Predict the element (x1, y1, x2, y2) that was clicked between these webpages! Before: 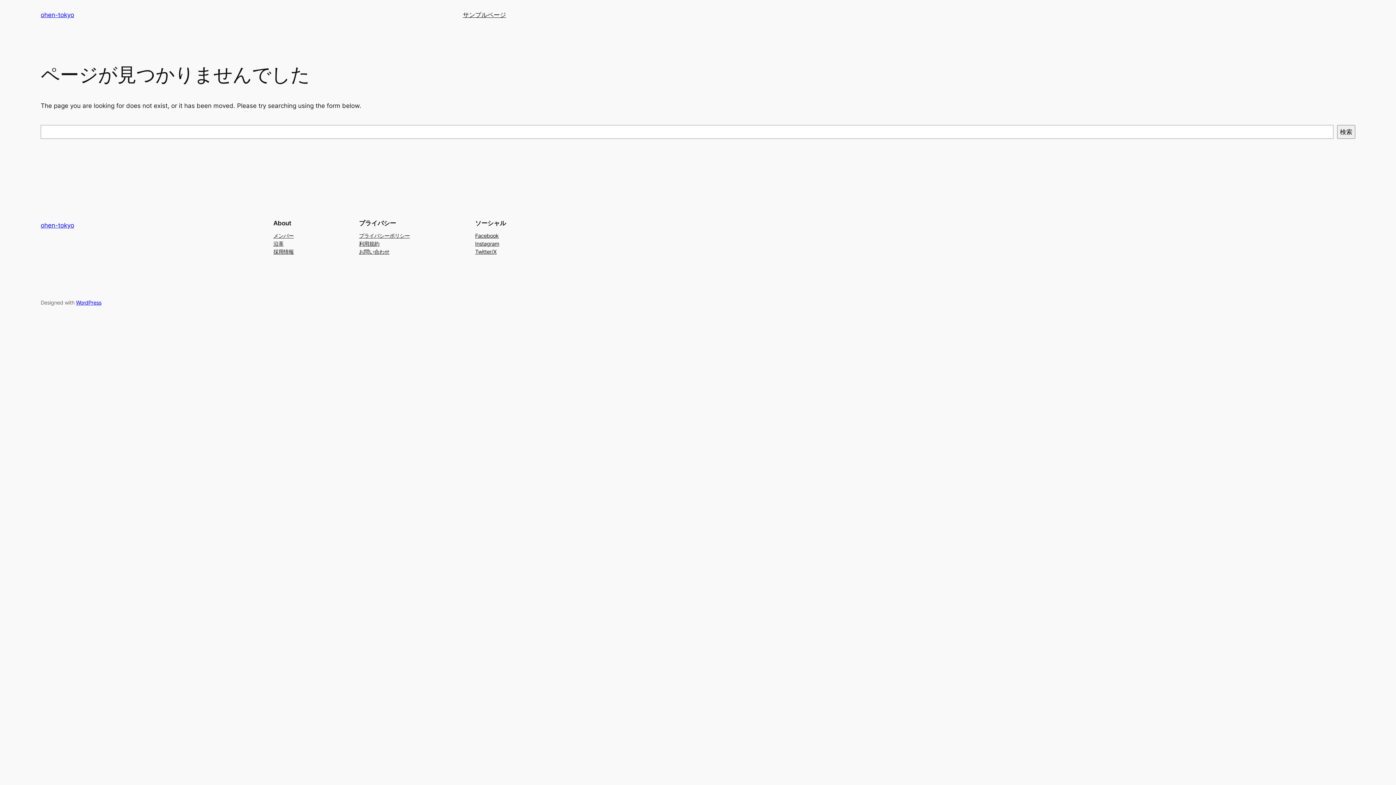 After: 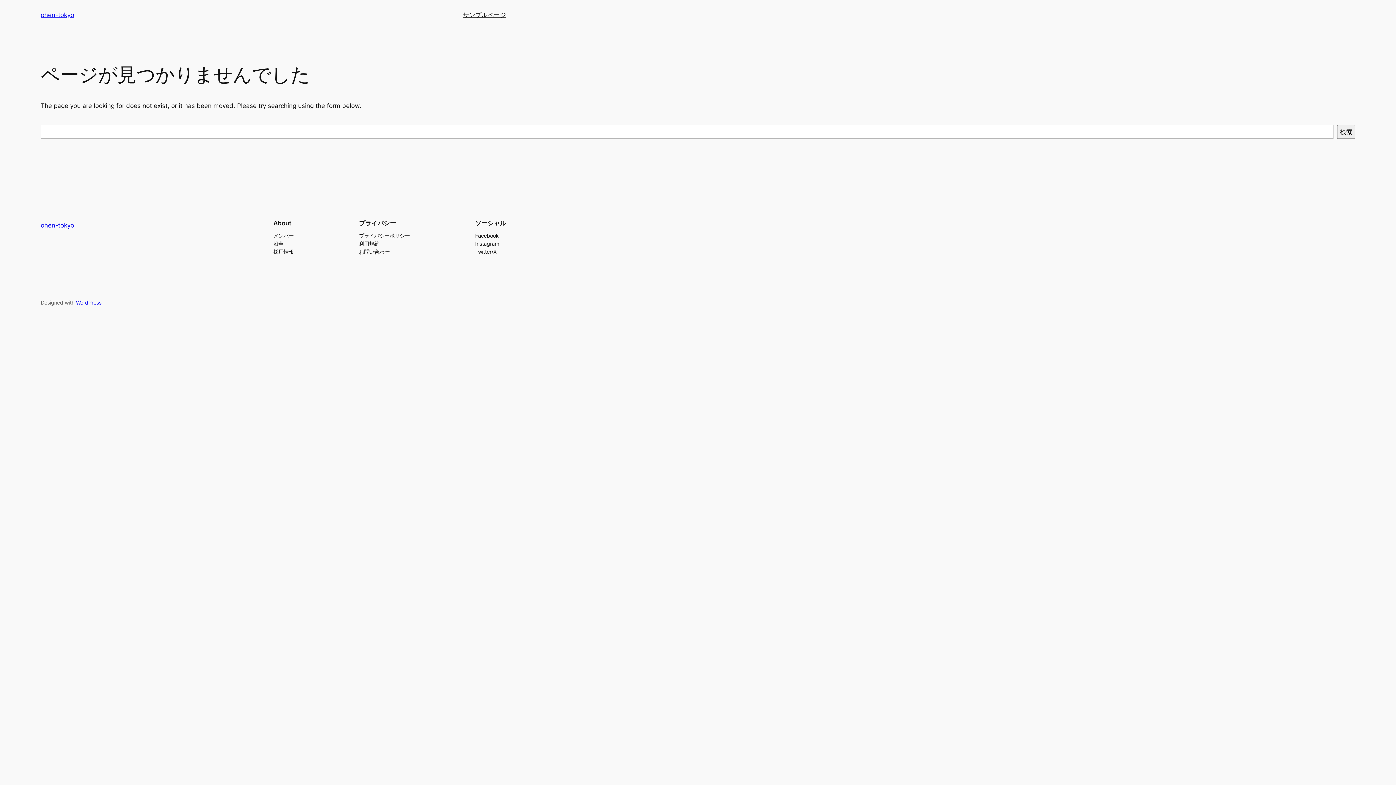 Action: label: Instagram bbox: (475, 239, 499, 247)